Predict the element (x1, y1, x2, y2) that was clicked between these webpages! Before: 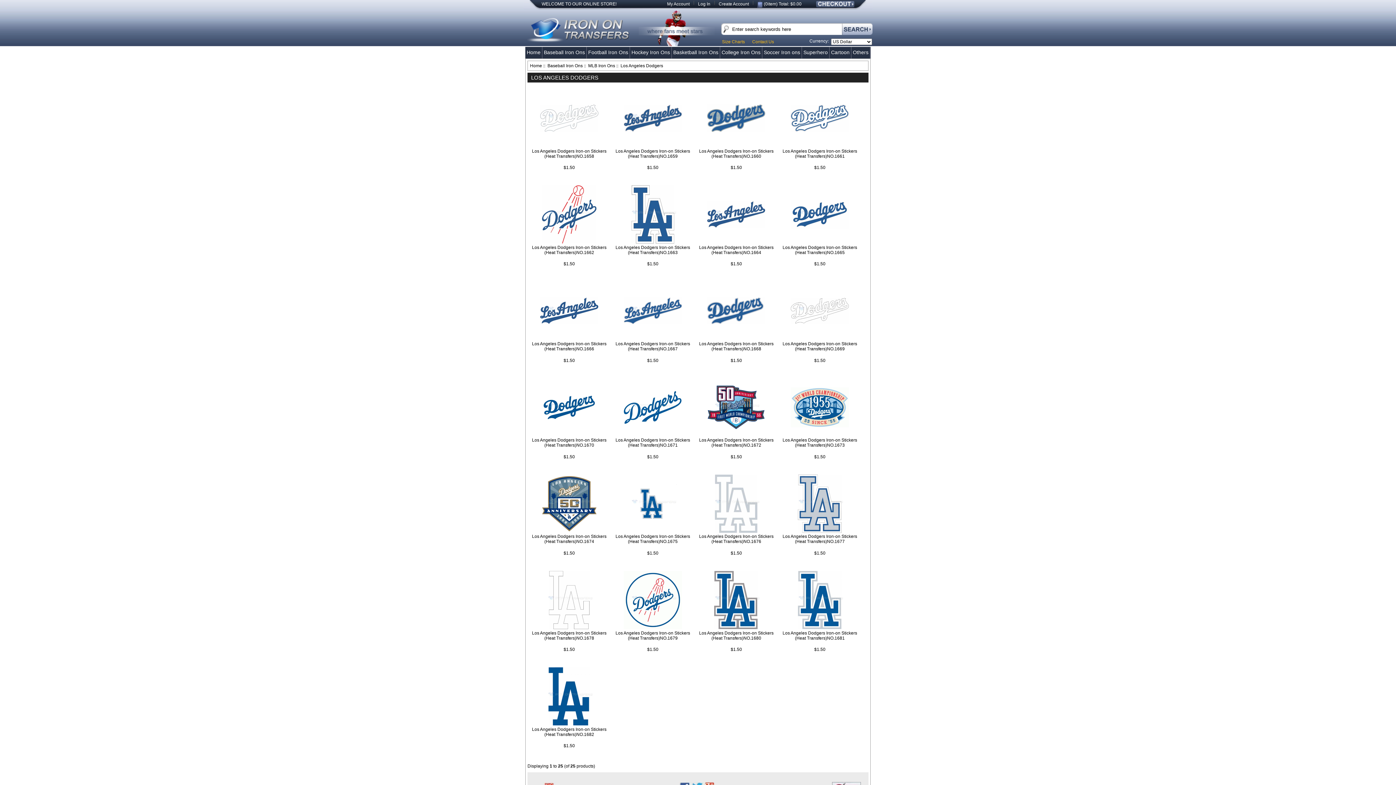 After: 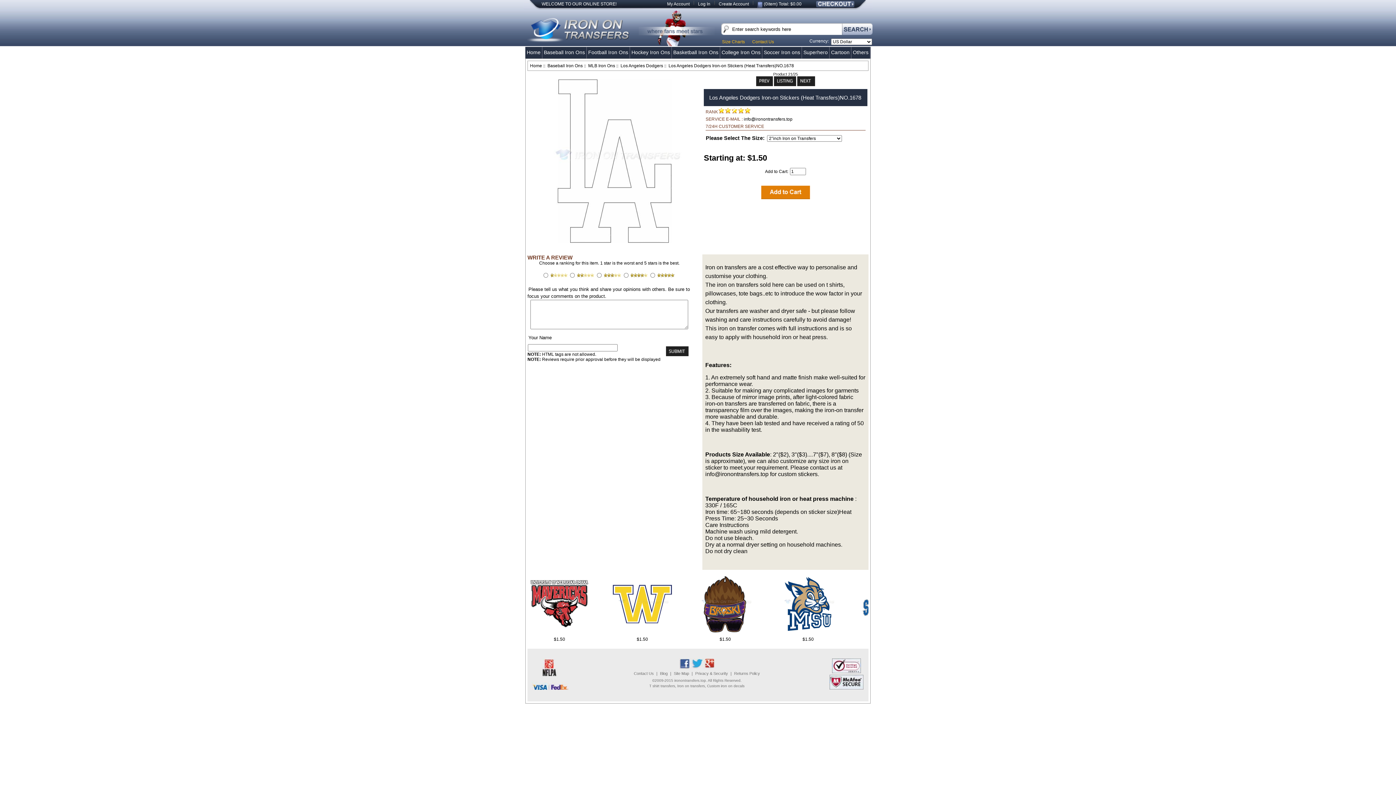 Action: bbox: (540, 625, 598, 630)